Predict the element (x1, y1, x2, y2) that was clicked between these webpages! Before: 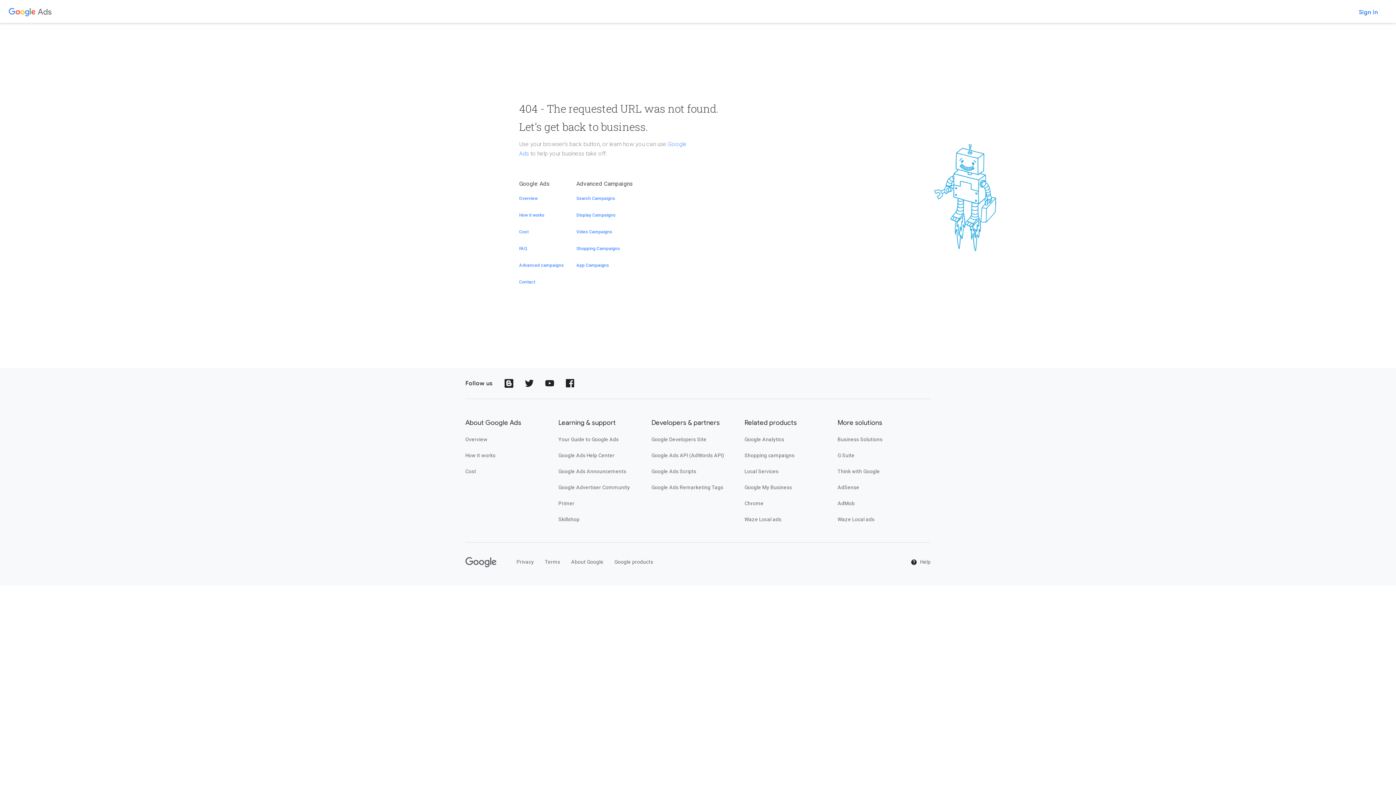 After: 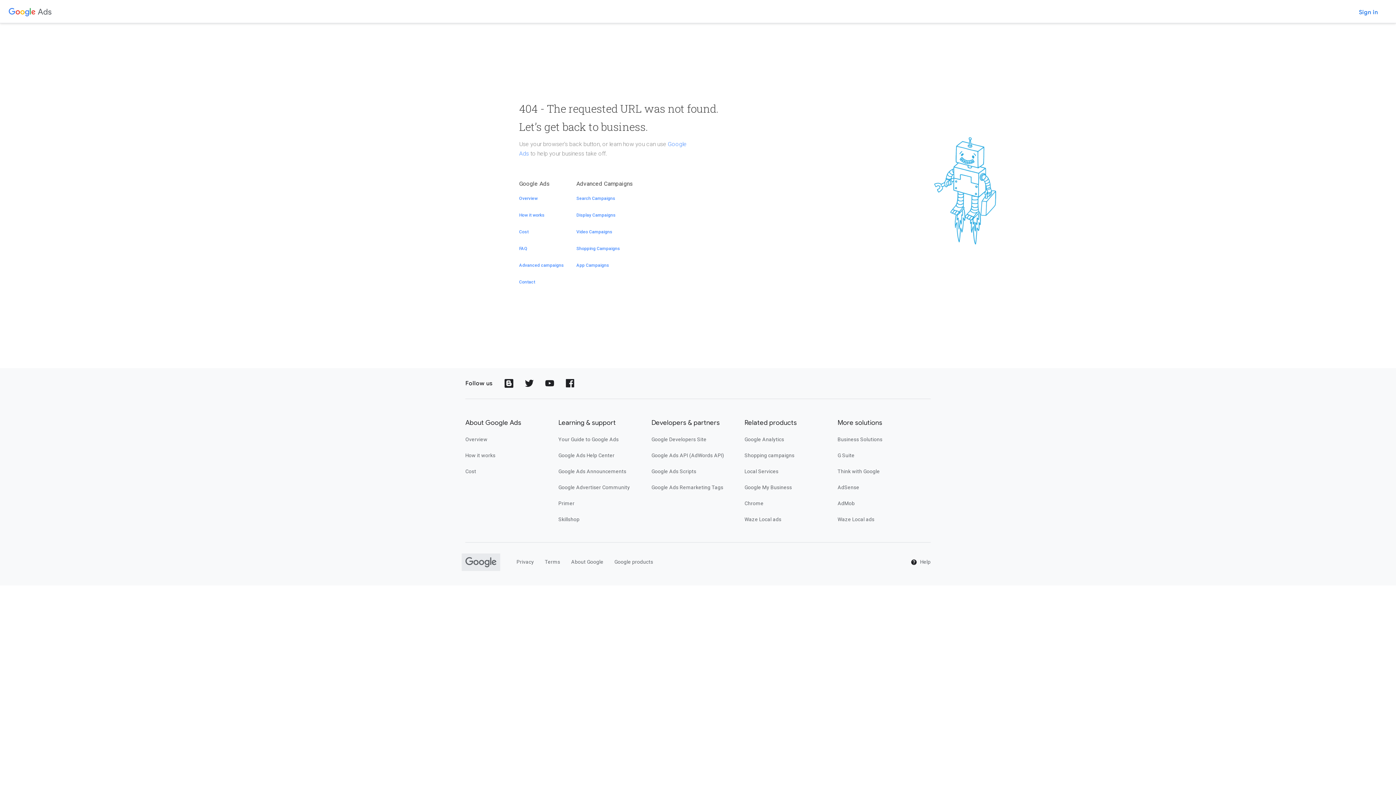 Action: bbox: (465, 557, 496, 567)